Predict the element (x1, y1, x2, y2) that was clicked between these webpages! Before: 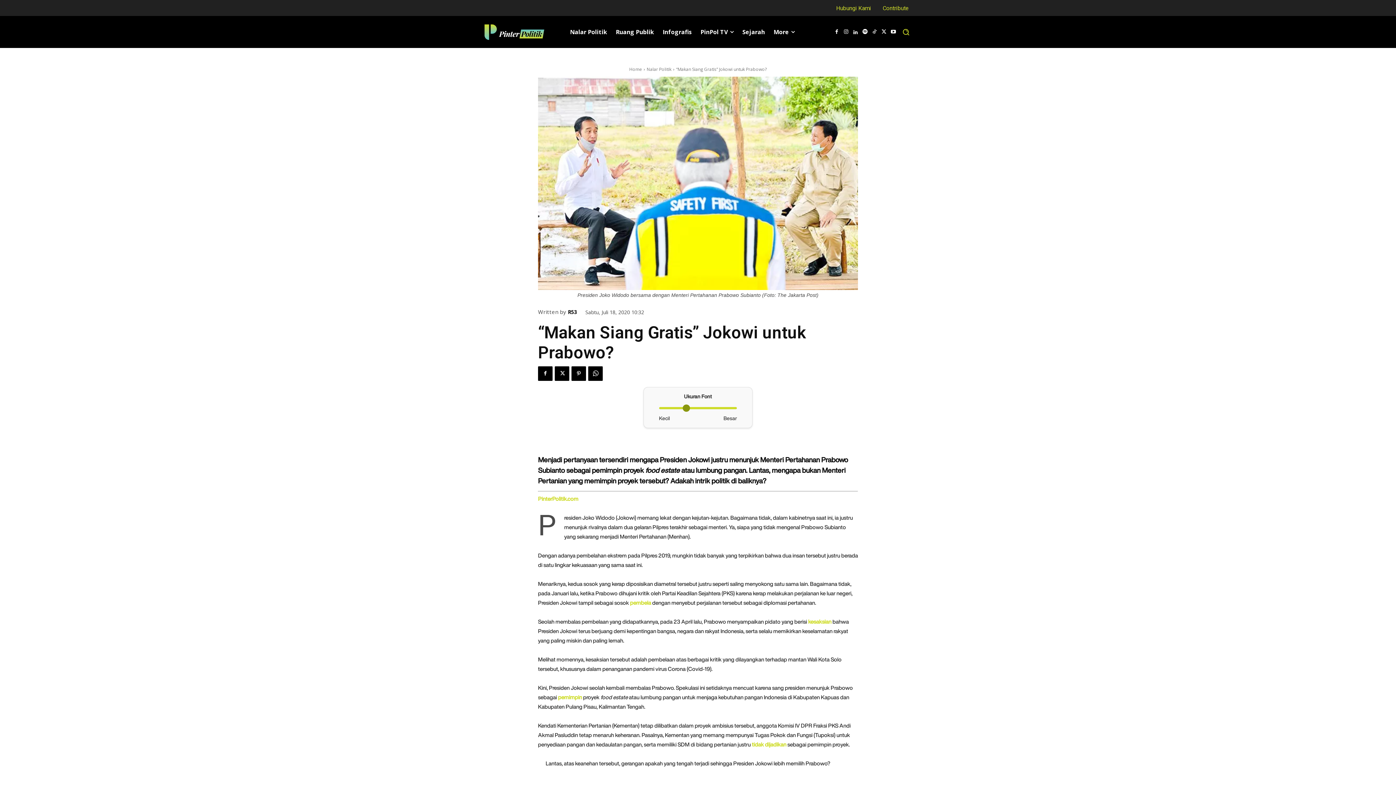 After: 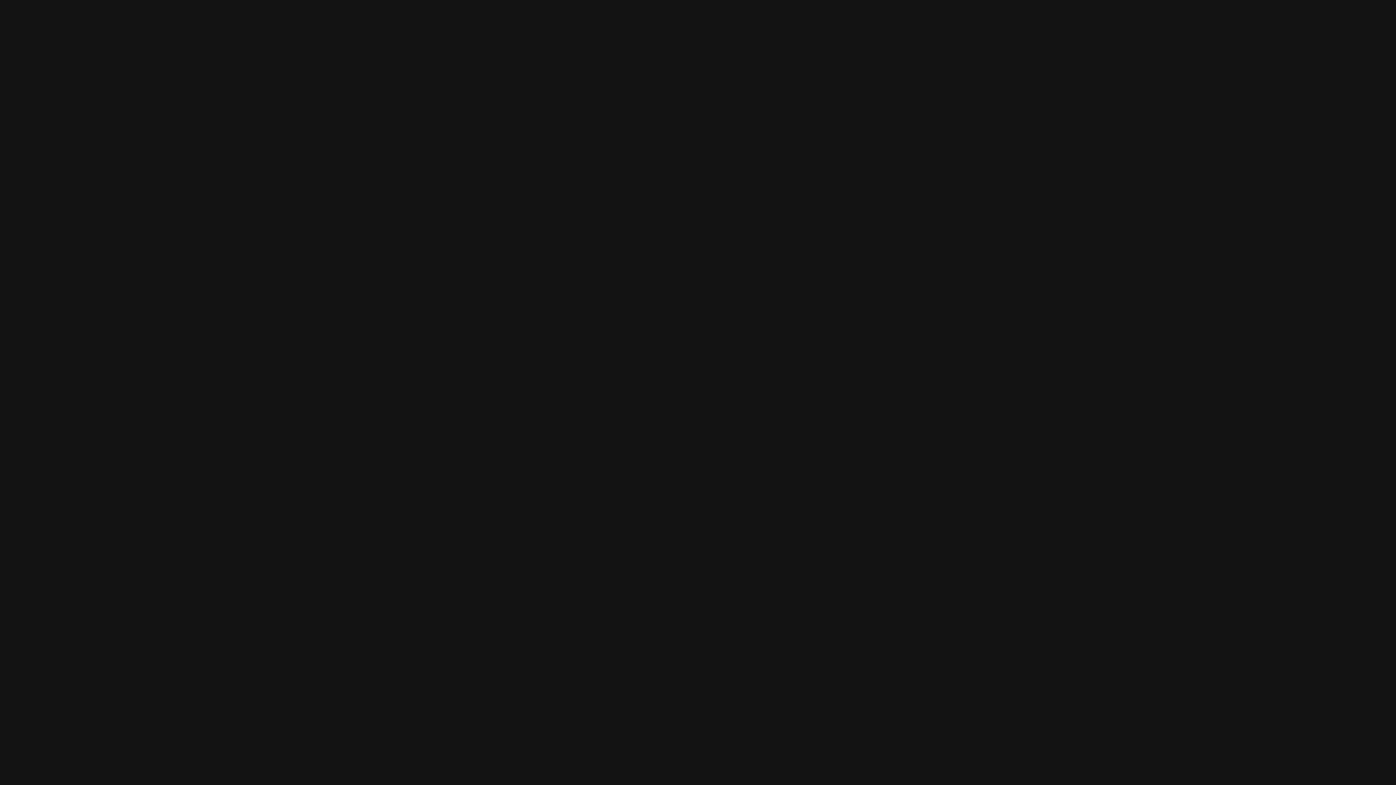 Action: bbox: (861, 28, 869, 35)